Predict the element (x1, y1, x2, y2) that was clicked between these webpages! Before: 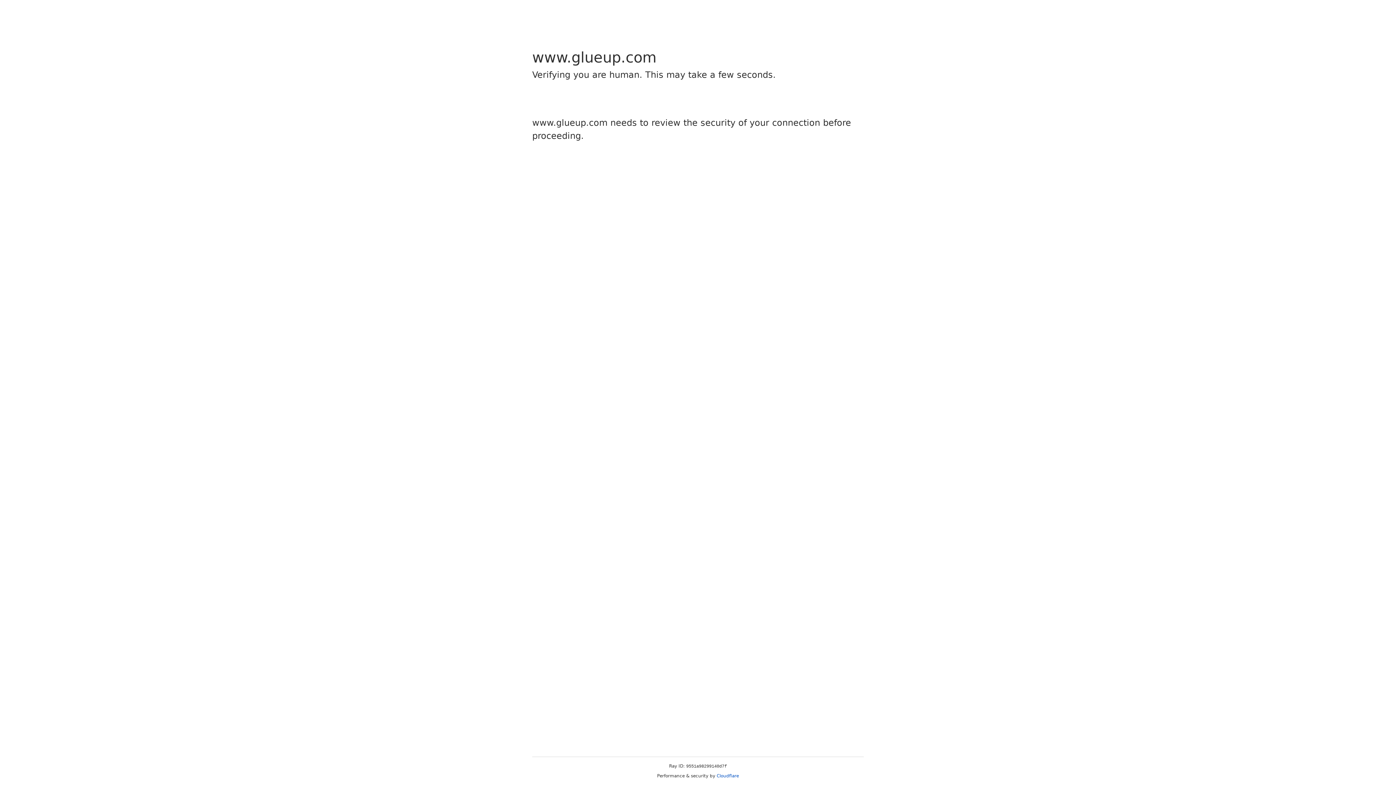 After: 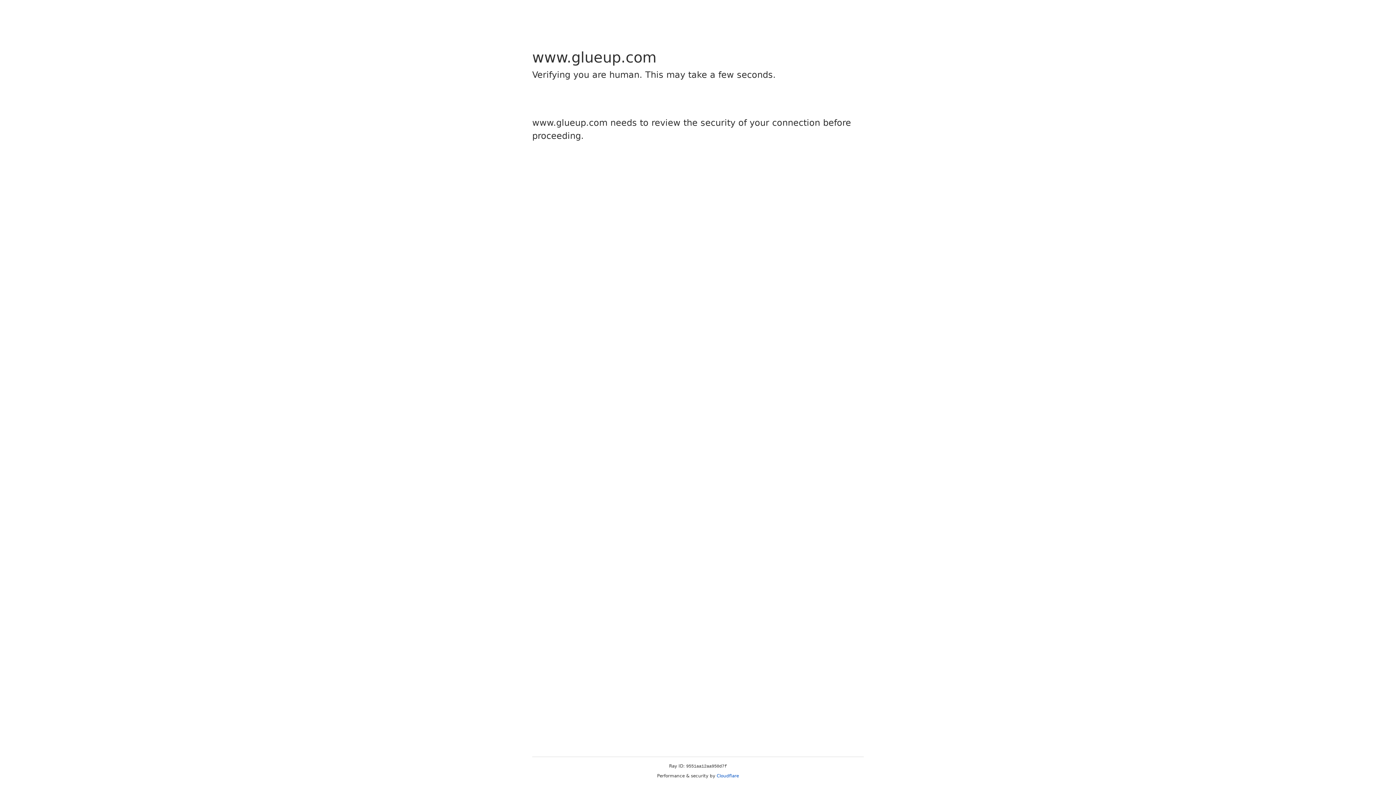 Action: bbox: (716, 773, 739, 778) label: Cloudflare